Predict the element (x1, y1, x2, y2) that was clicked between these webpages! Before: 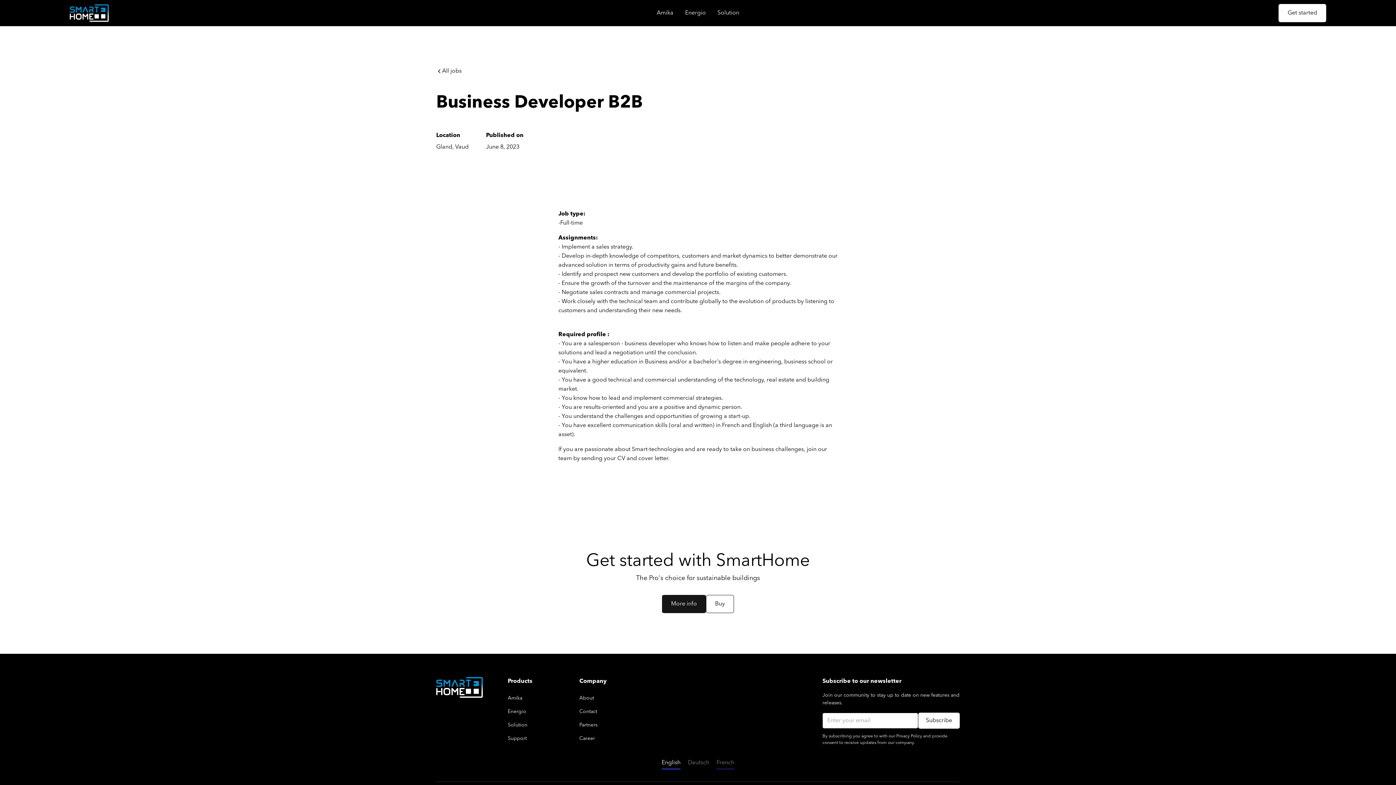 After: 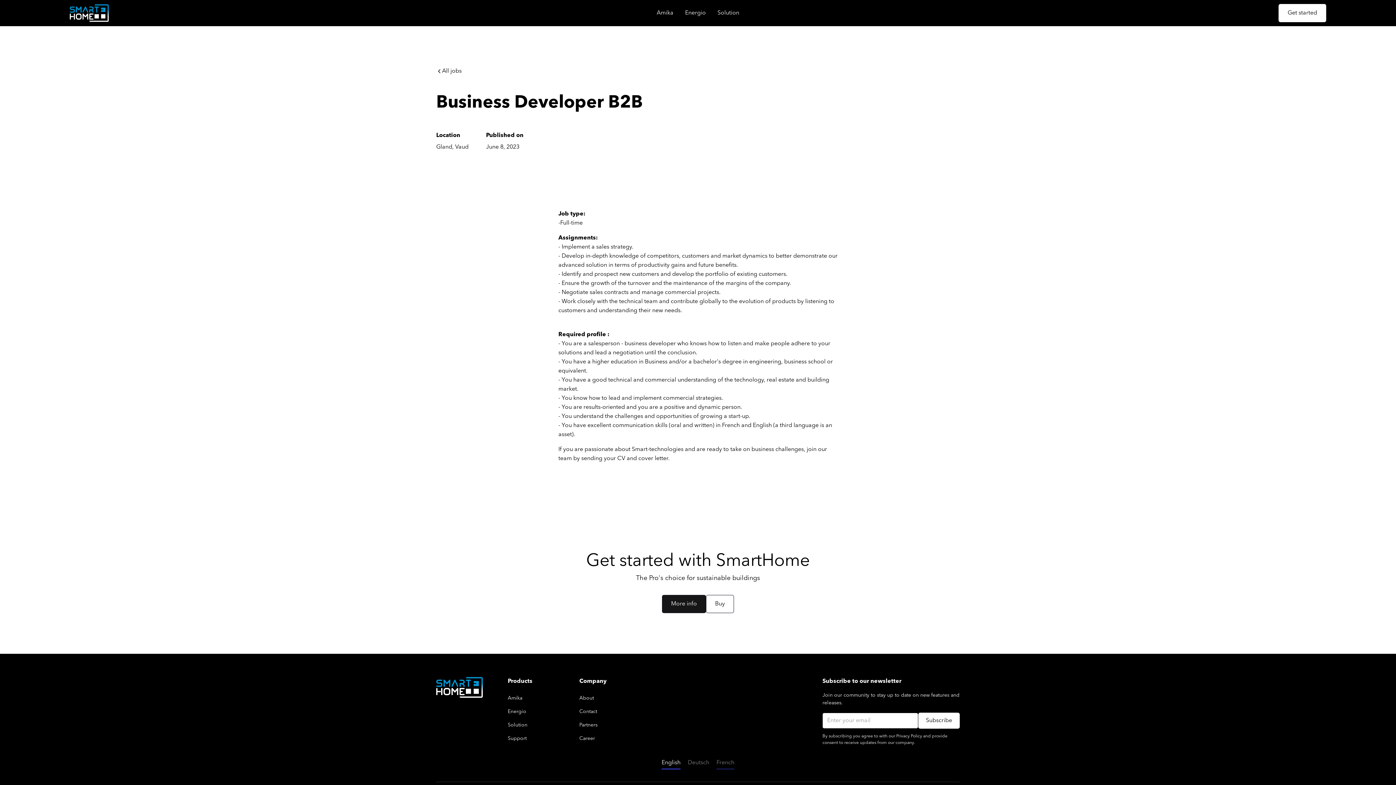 Action: label: English bbox: (658, 755, 684, 773)